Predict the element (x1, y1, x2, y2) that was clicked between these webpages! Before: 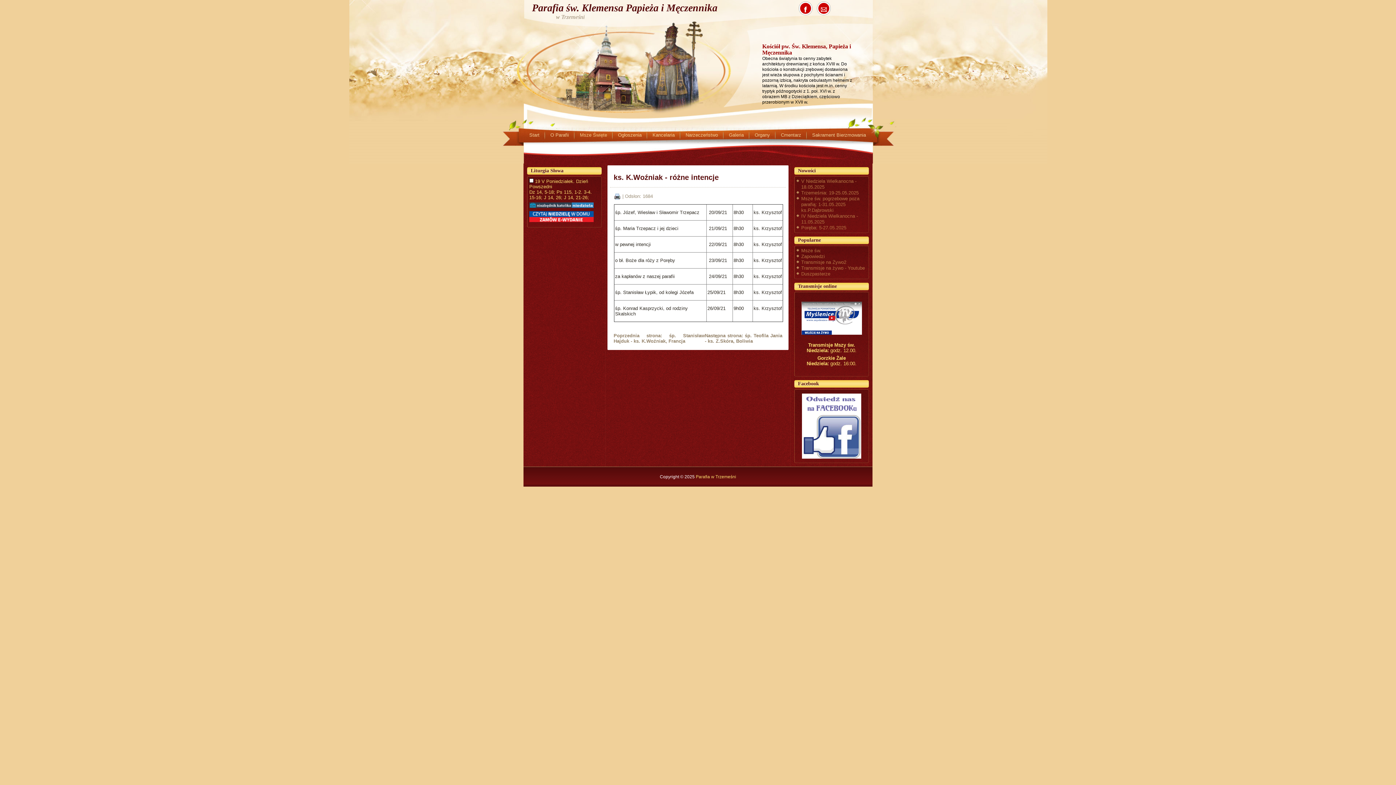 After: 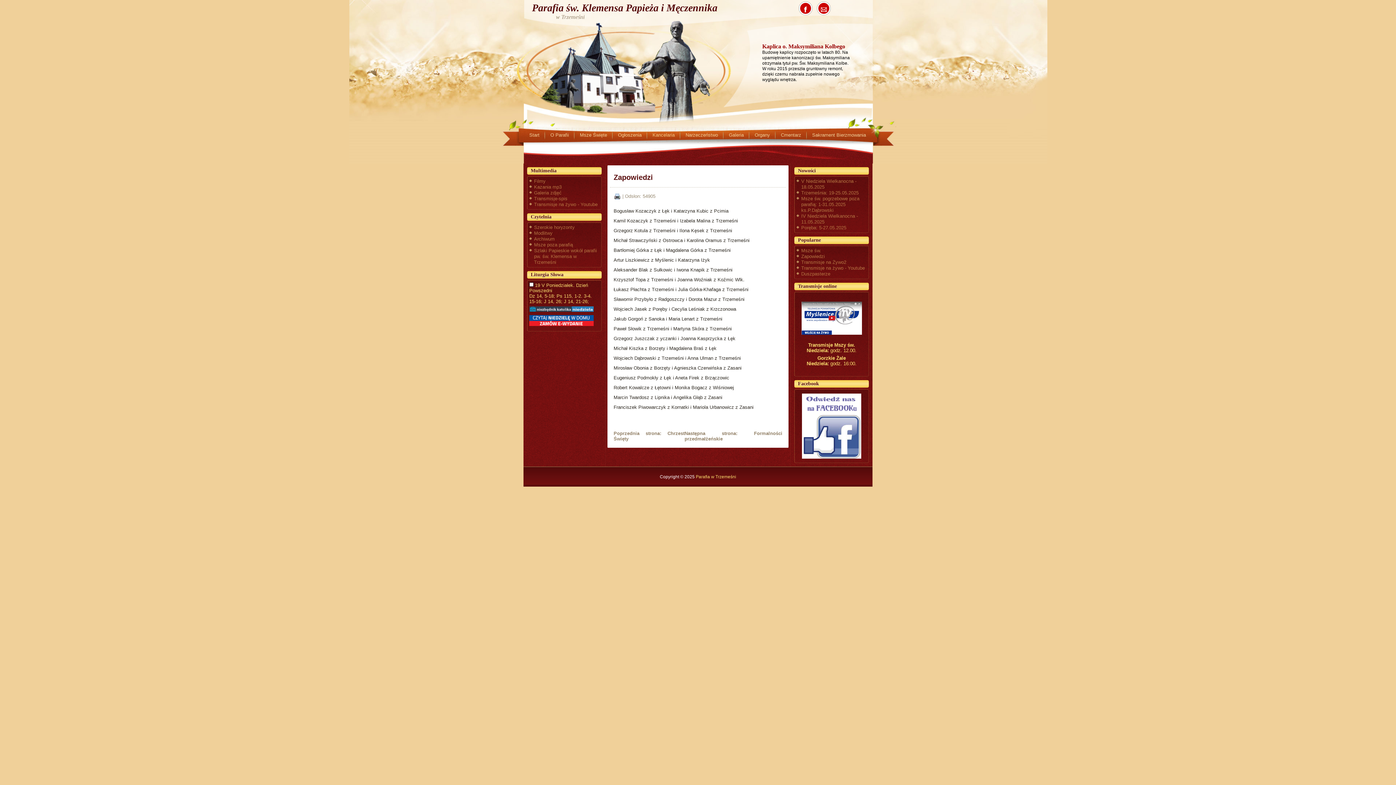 Action: label: Zapowiedzi bbox: (801, 253, 825, 259)